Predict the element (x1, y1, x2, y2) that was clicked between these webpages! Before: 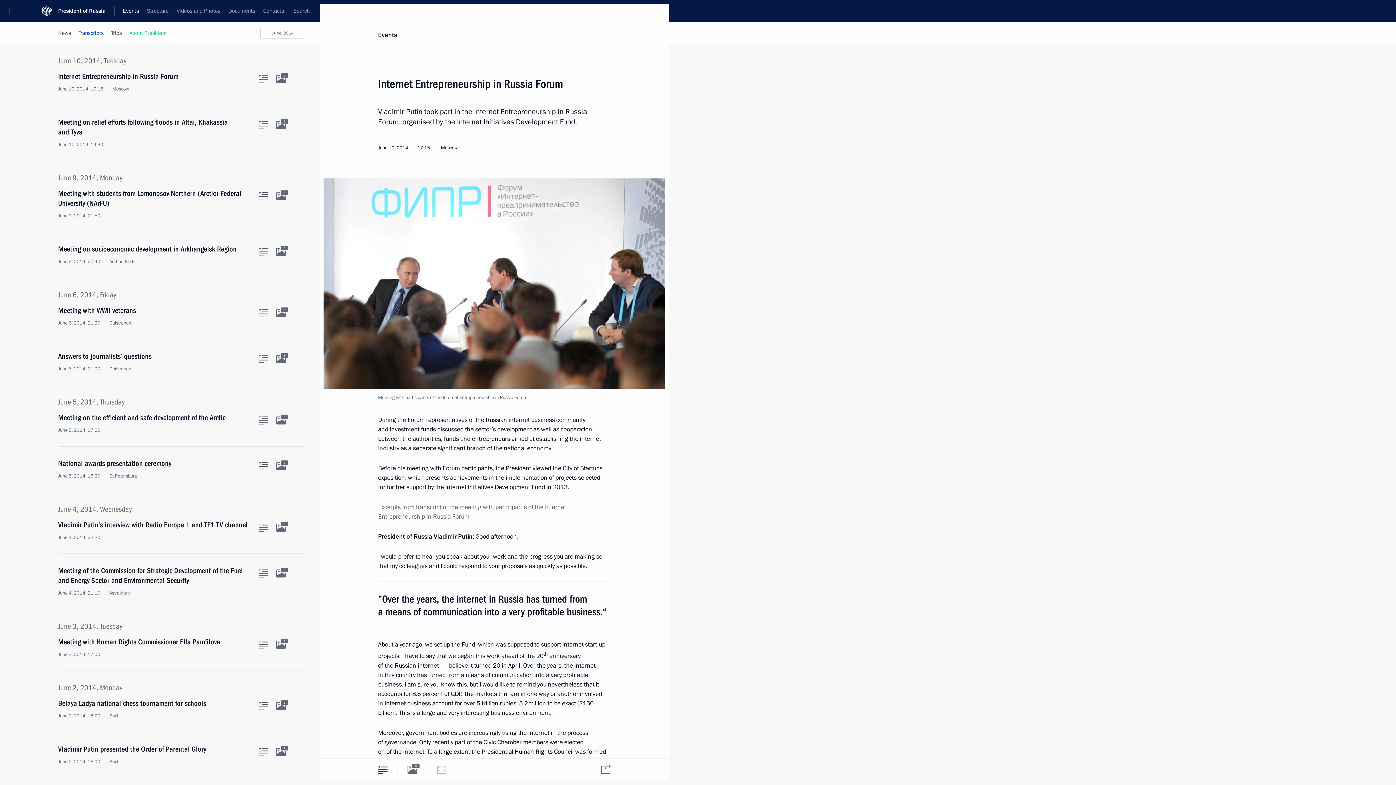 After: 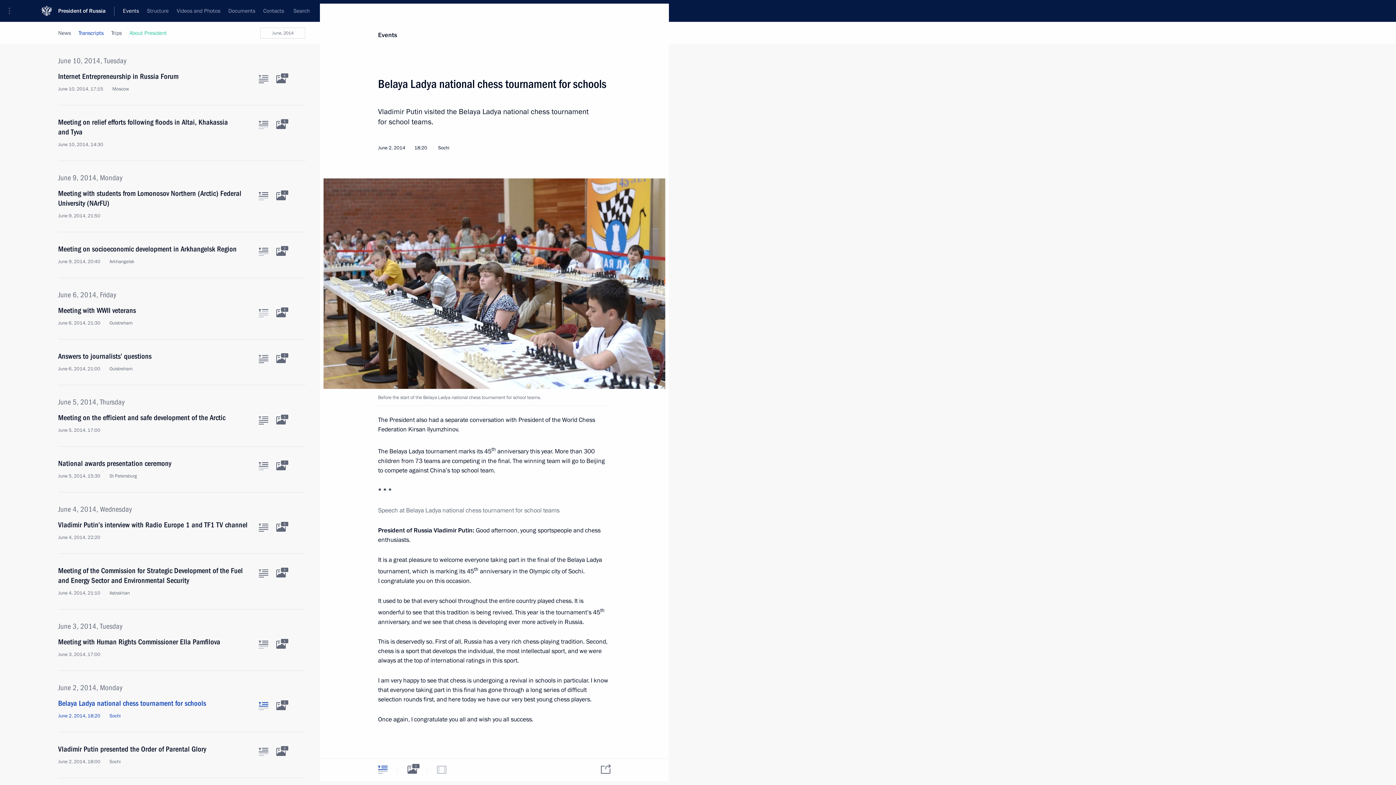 Action: bbox: (258, 702, 268, 710) label: Text of the article